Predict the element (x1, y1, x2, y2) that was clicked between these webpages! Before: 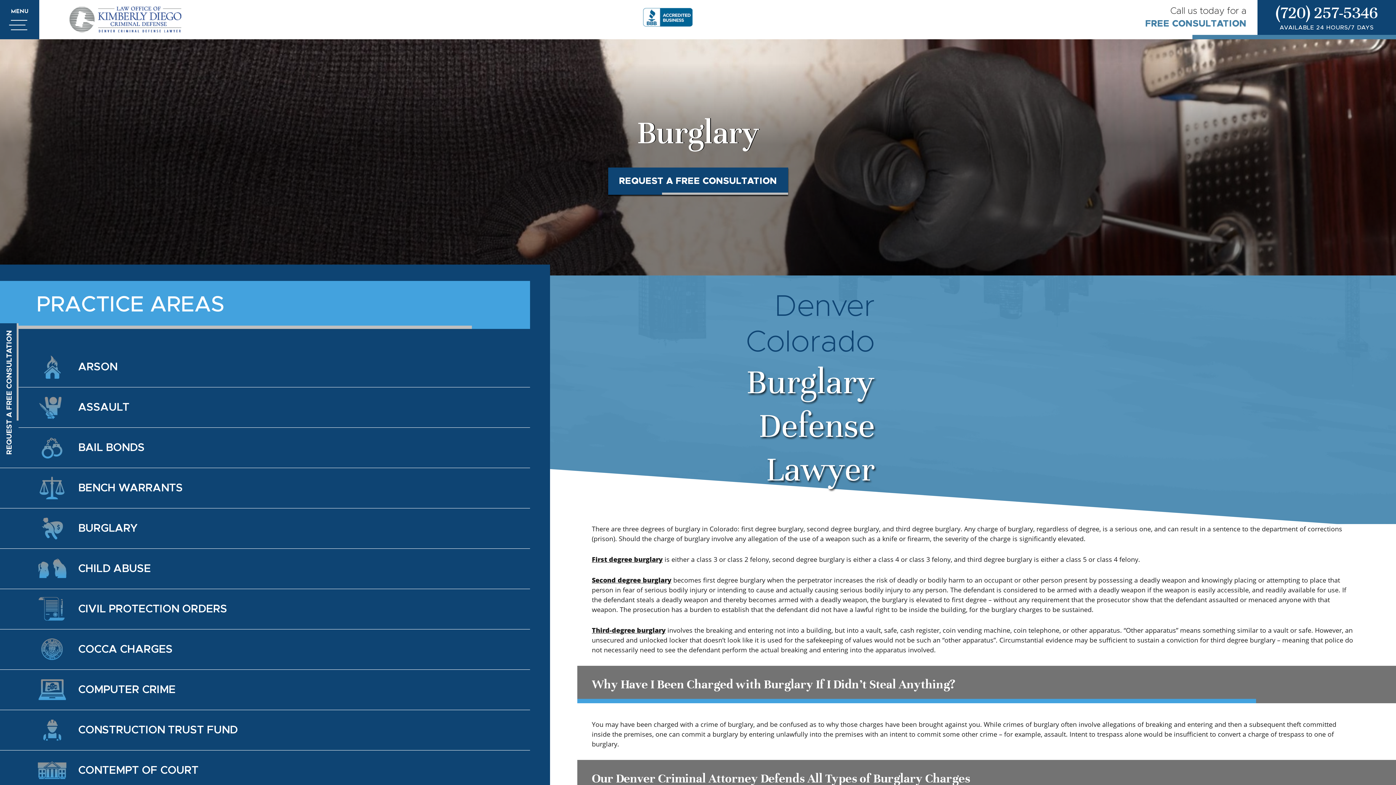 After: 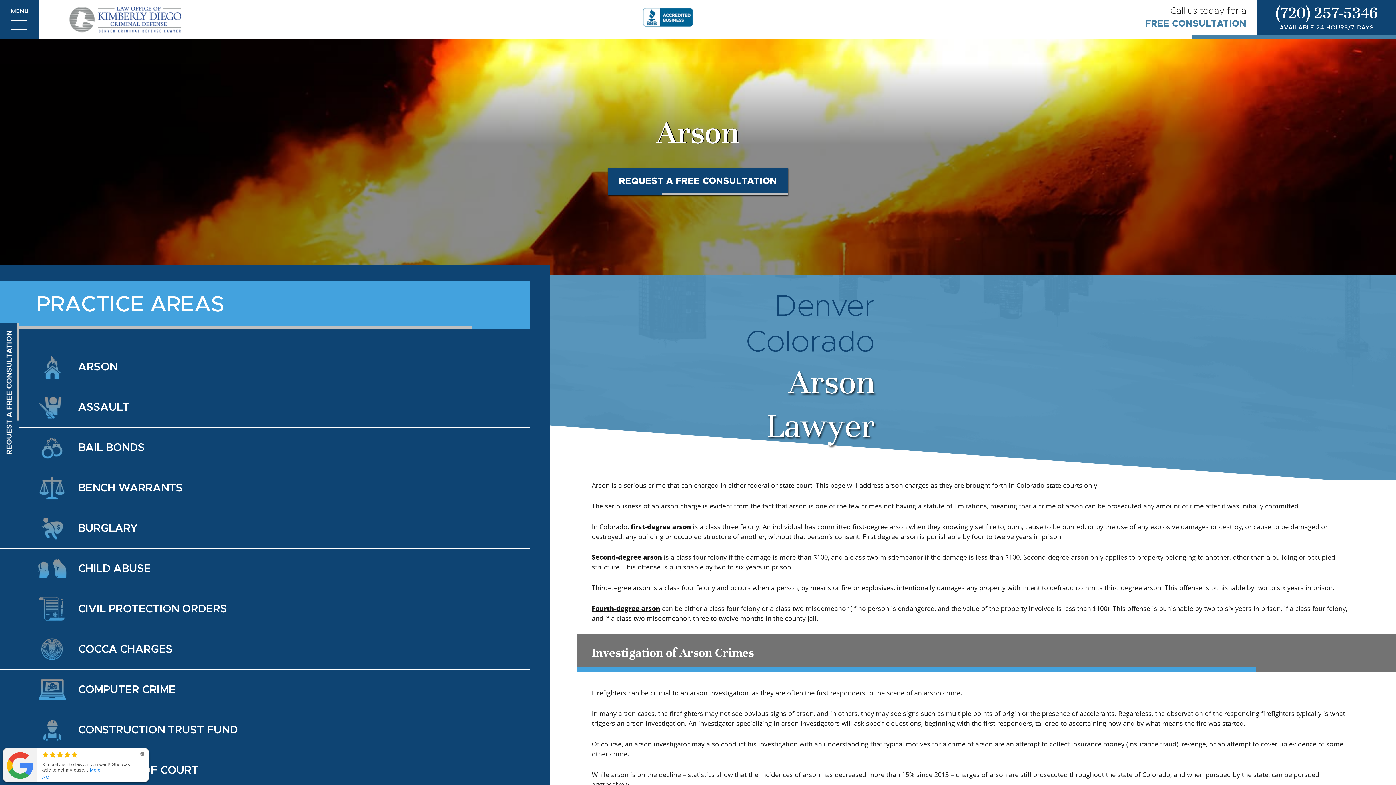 Action: label: ARSON bbox: (36, 354, 522, 380)